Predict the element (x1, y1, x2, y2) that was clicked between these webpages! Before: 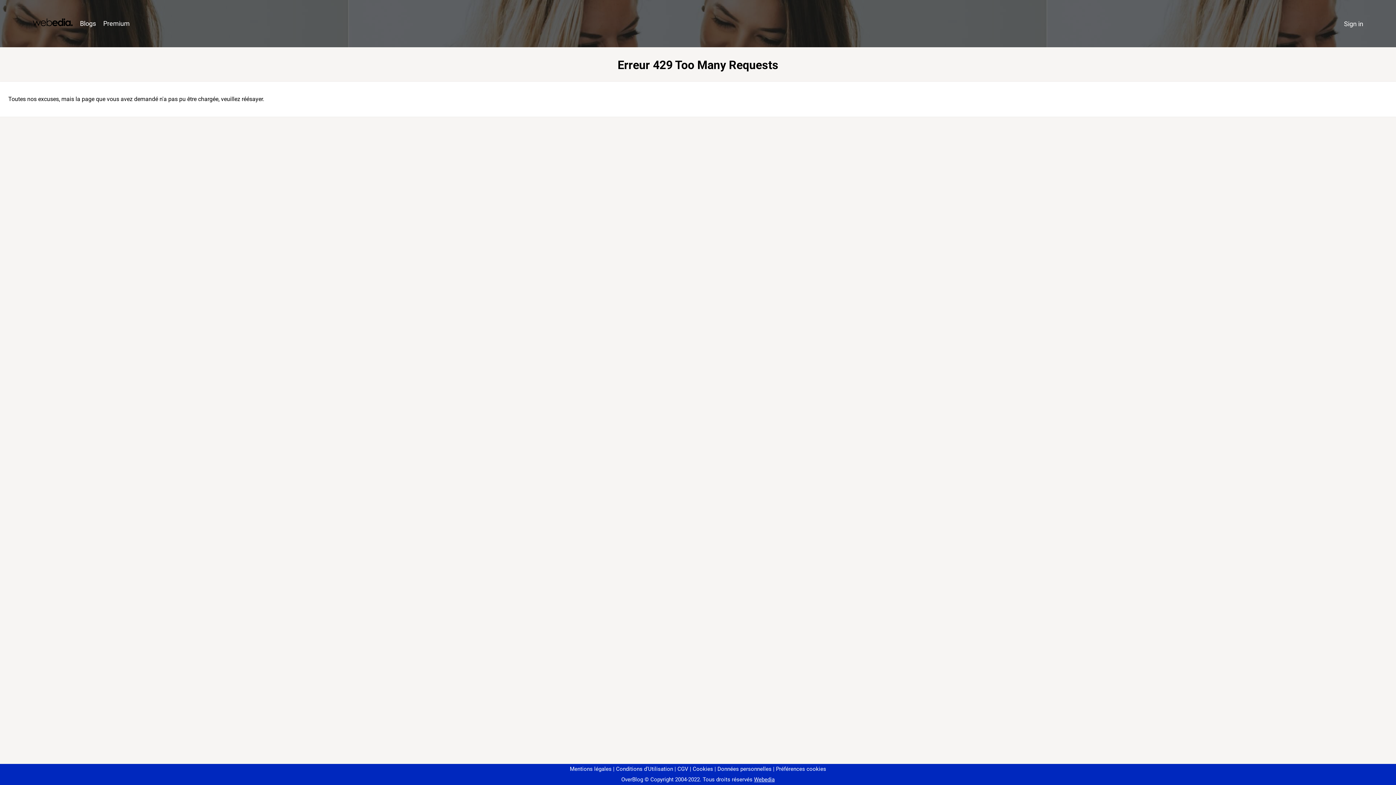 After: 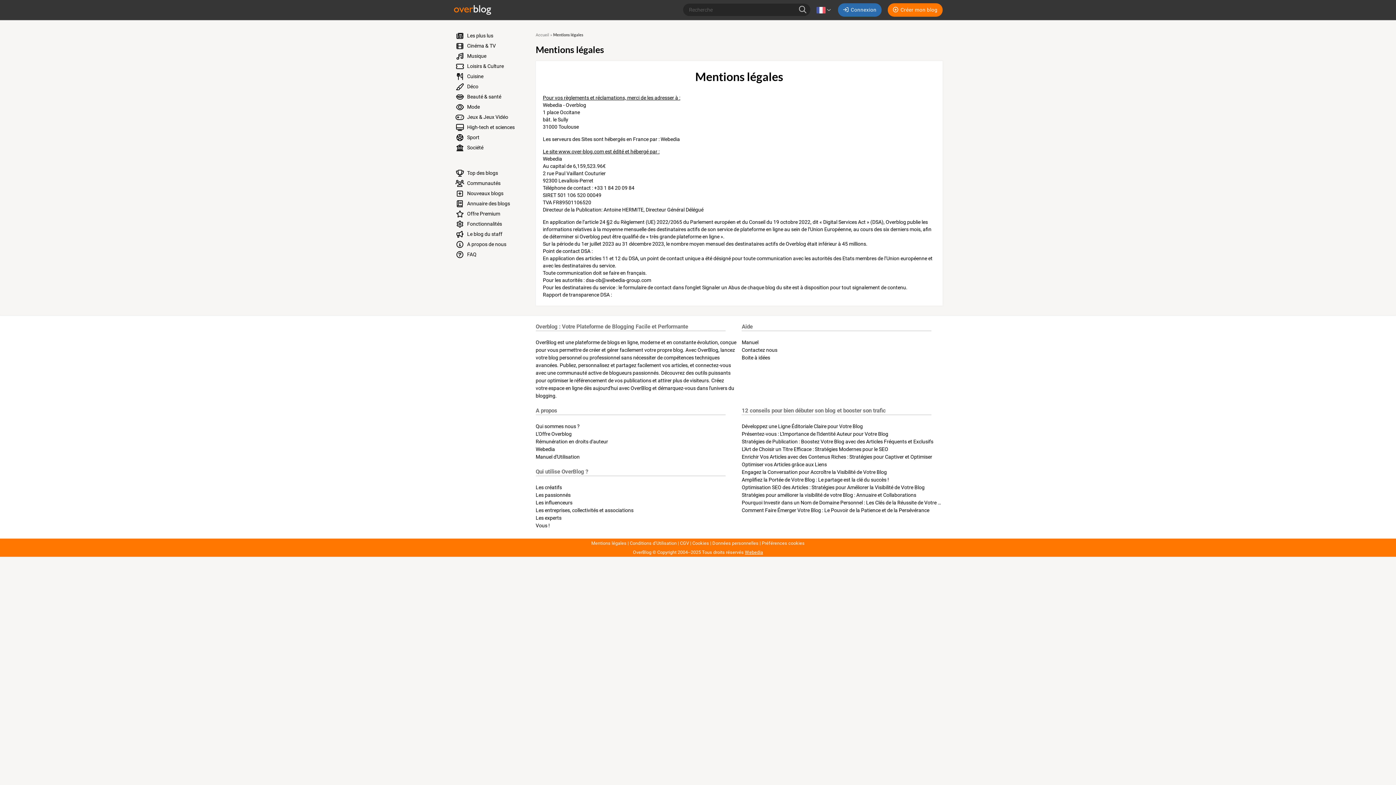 Action: bbox: (570, 766, 611, 772) label: Mentions légales